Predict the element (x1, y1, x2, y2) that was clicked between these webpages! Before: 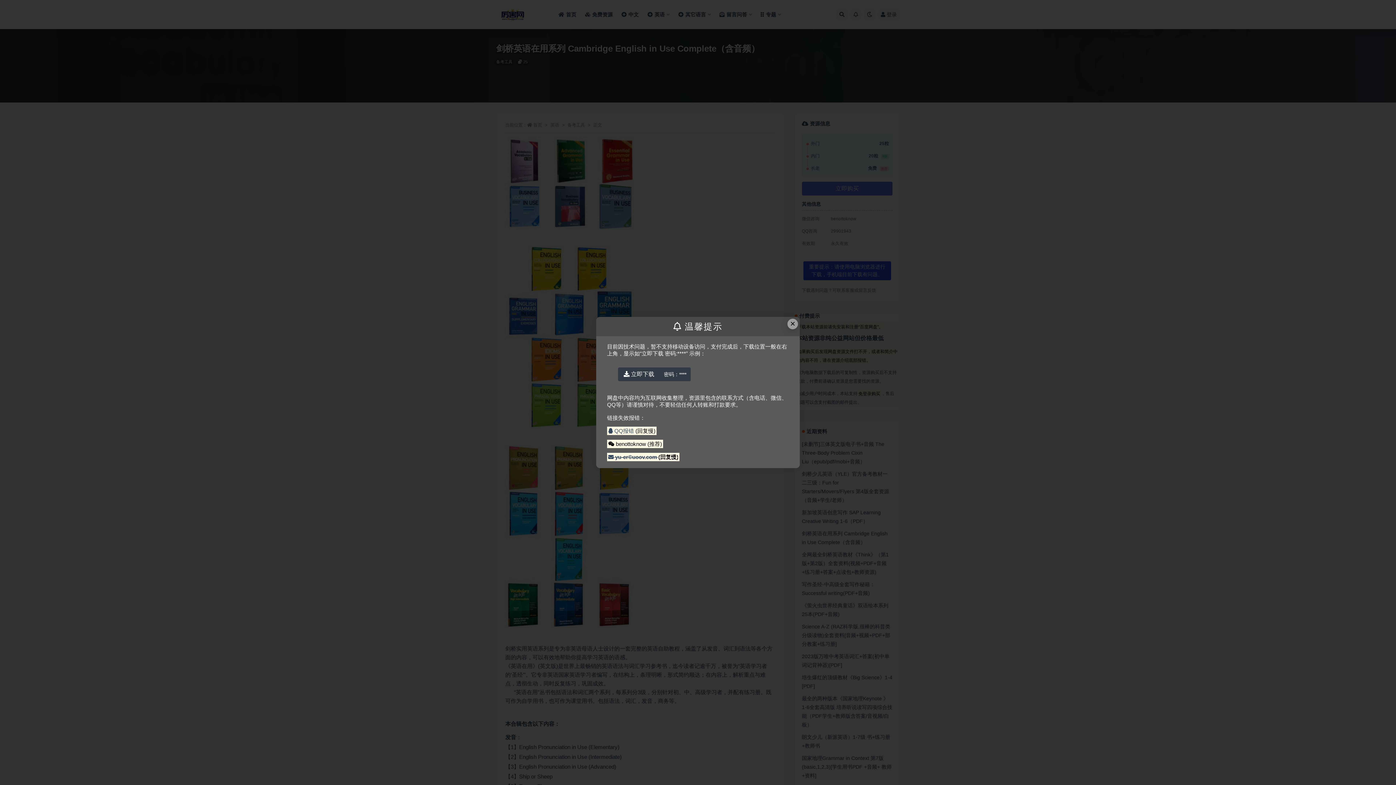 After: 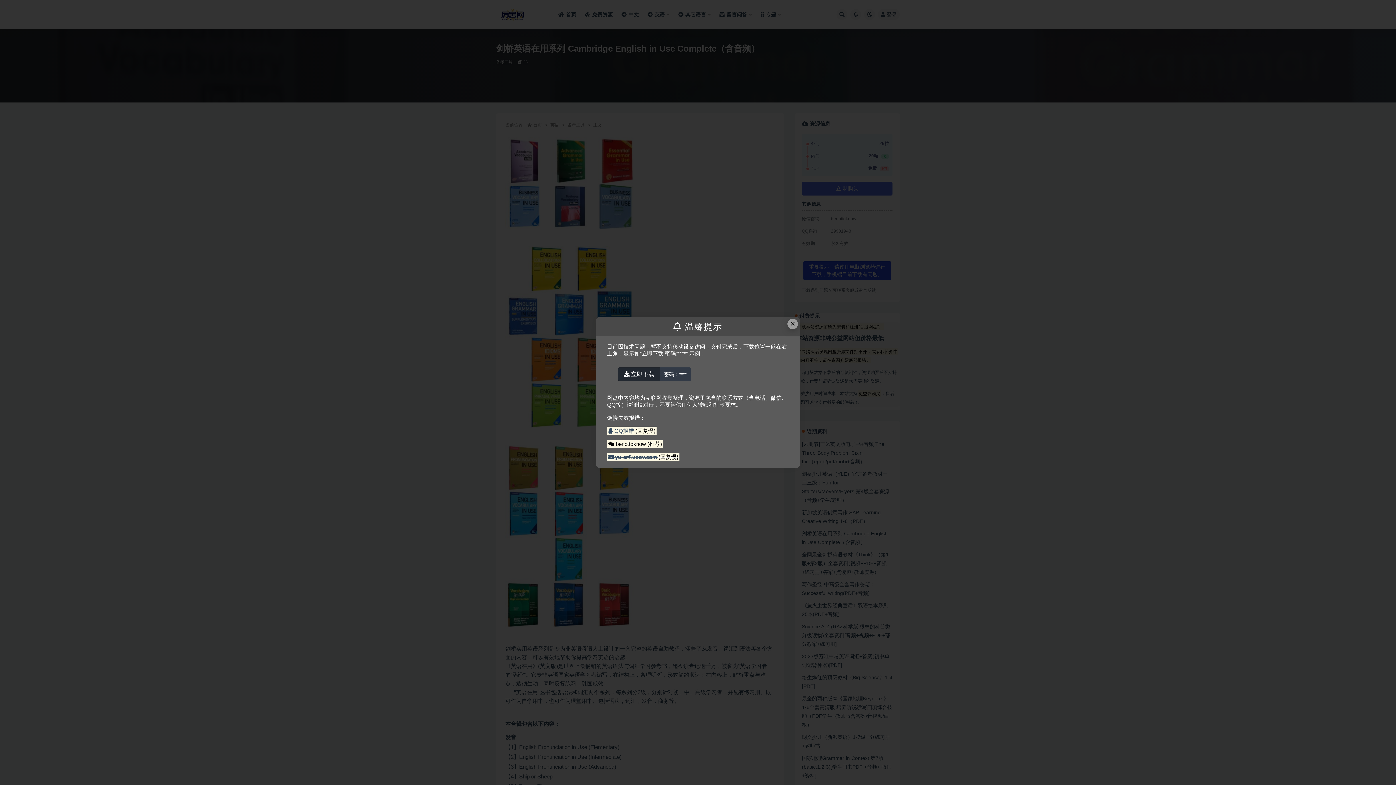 Action: label:  立即下载 bbox: (618, 367, 660, 381)